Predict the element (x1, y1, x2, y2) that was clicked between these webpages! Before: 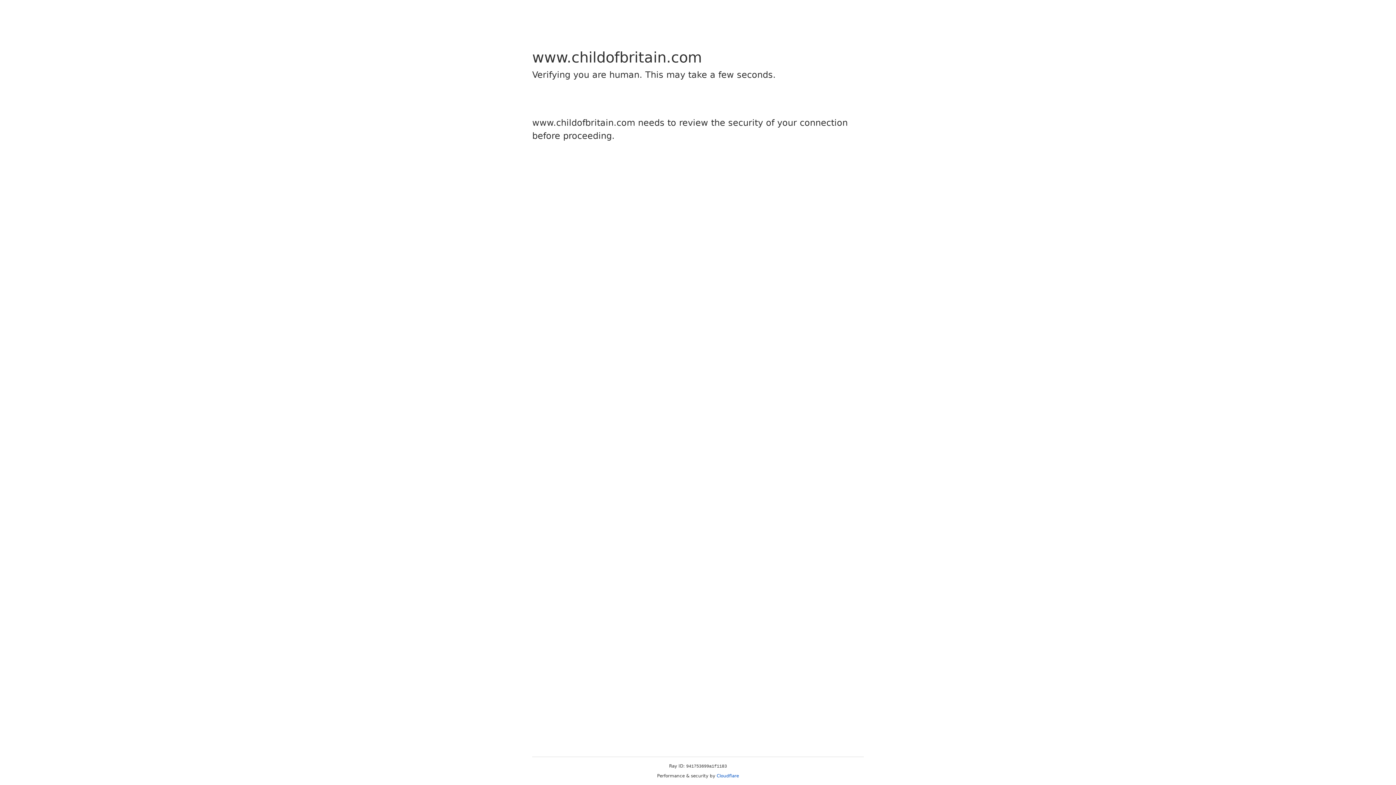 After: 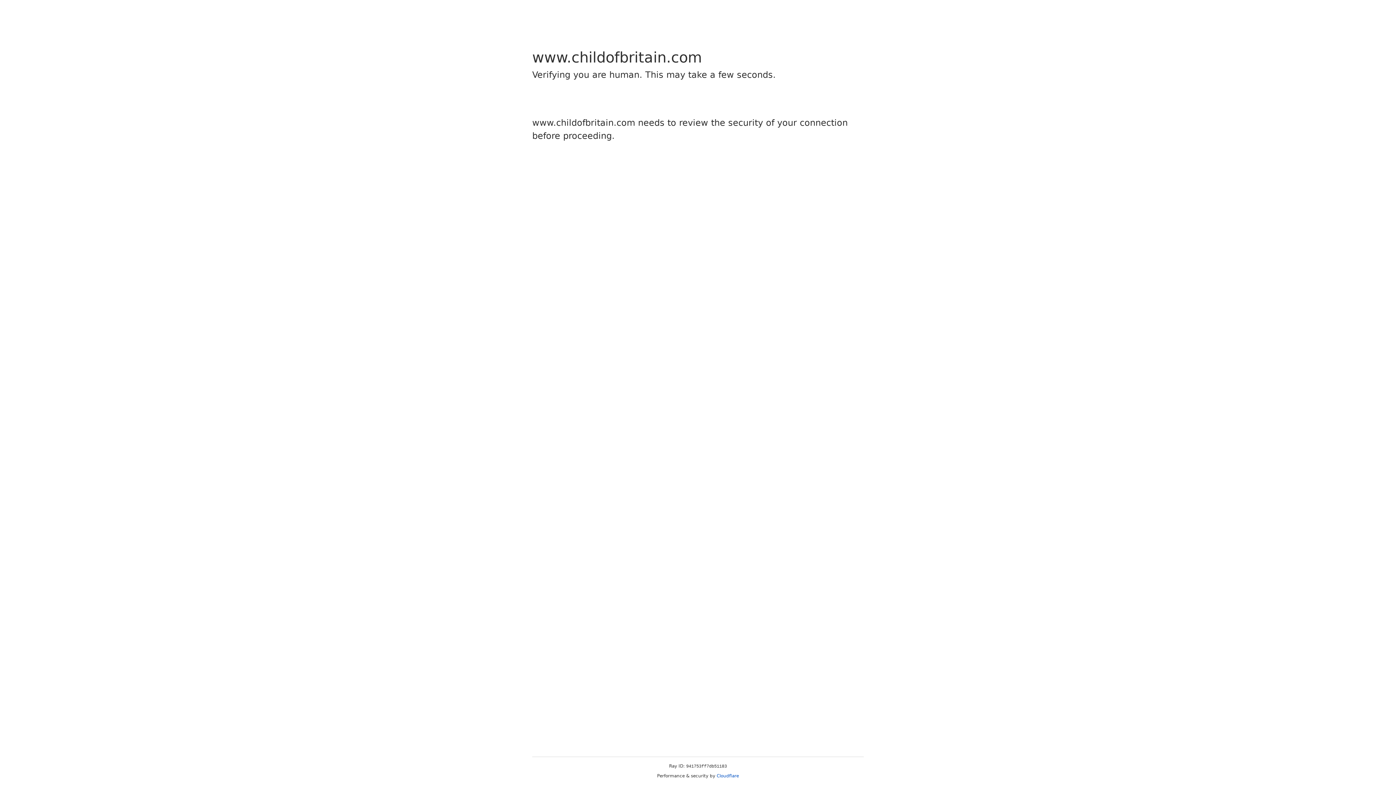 Action: label: Cloudflare bbox: (716, 773, 739, 778)